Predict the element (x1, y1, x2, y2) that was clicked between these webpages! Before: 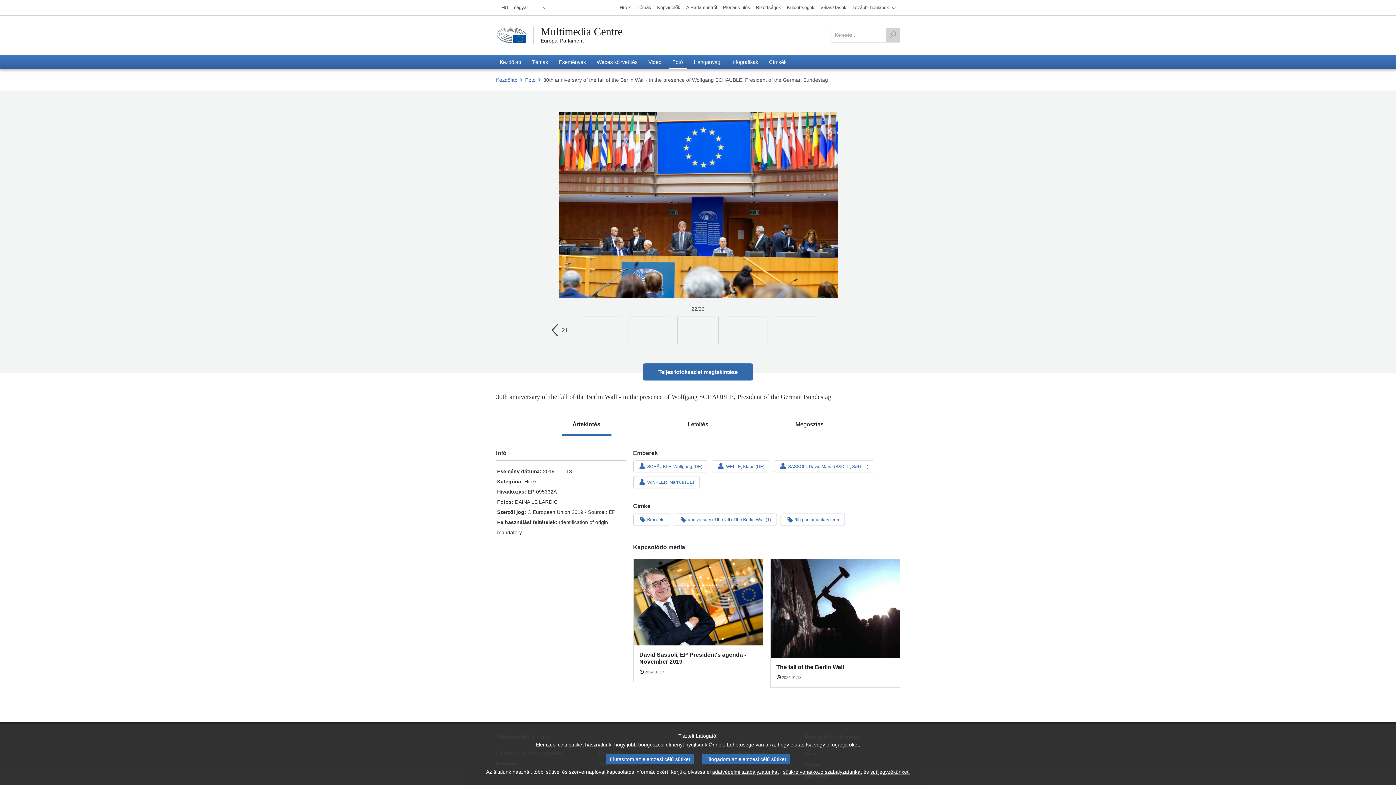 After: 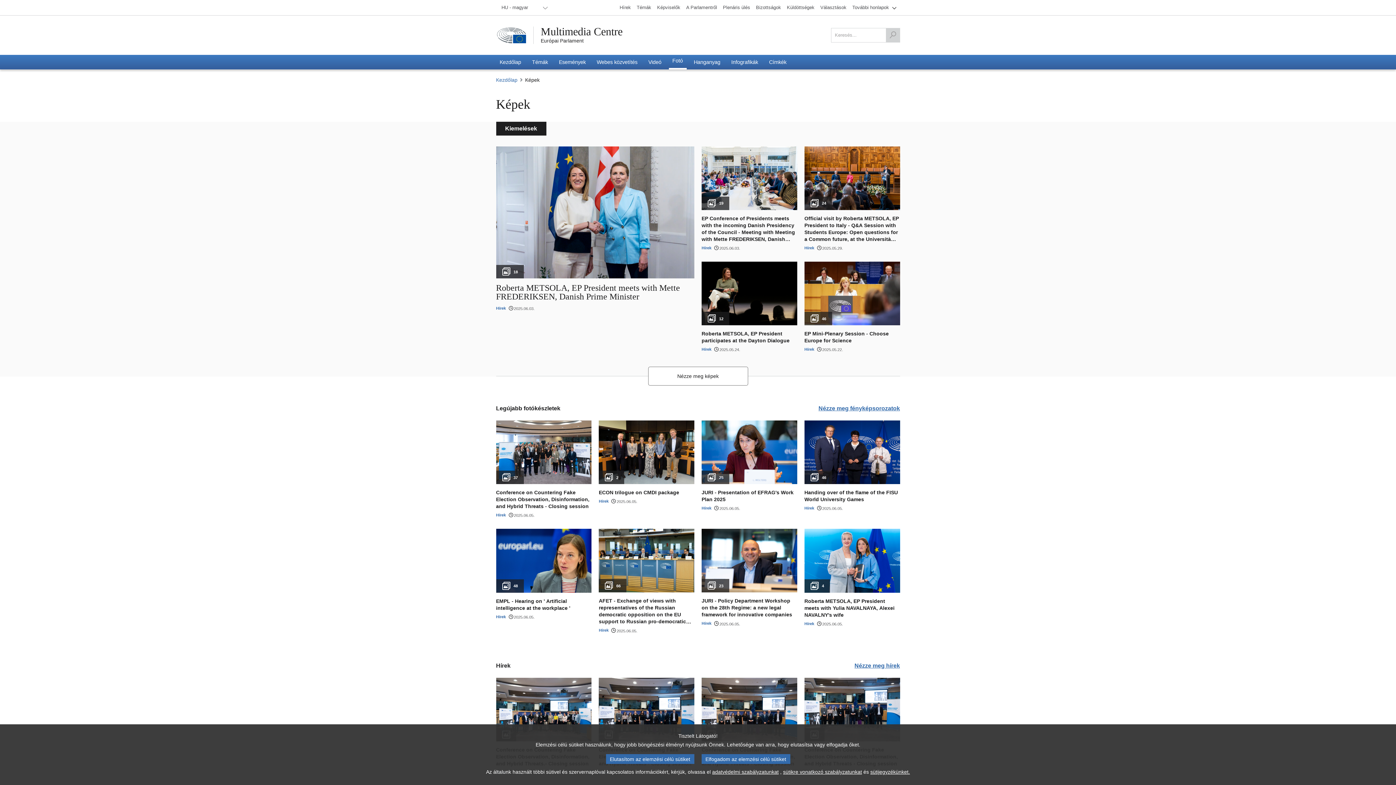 Action: bbox: (668, 54, 686, 69) label: Fotó